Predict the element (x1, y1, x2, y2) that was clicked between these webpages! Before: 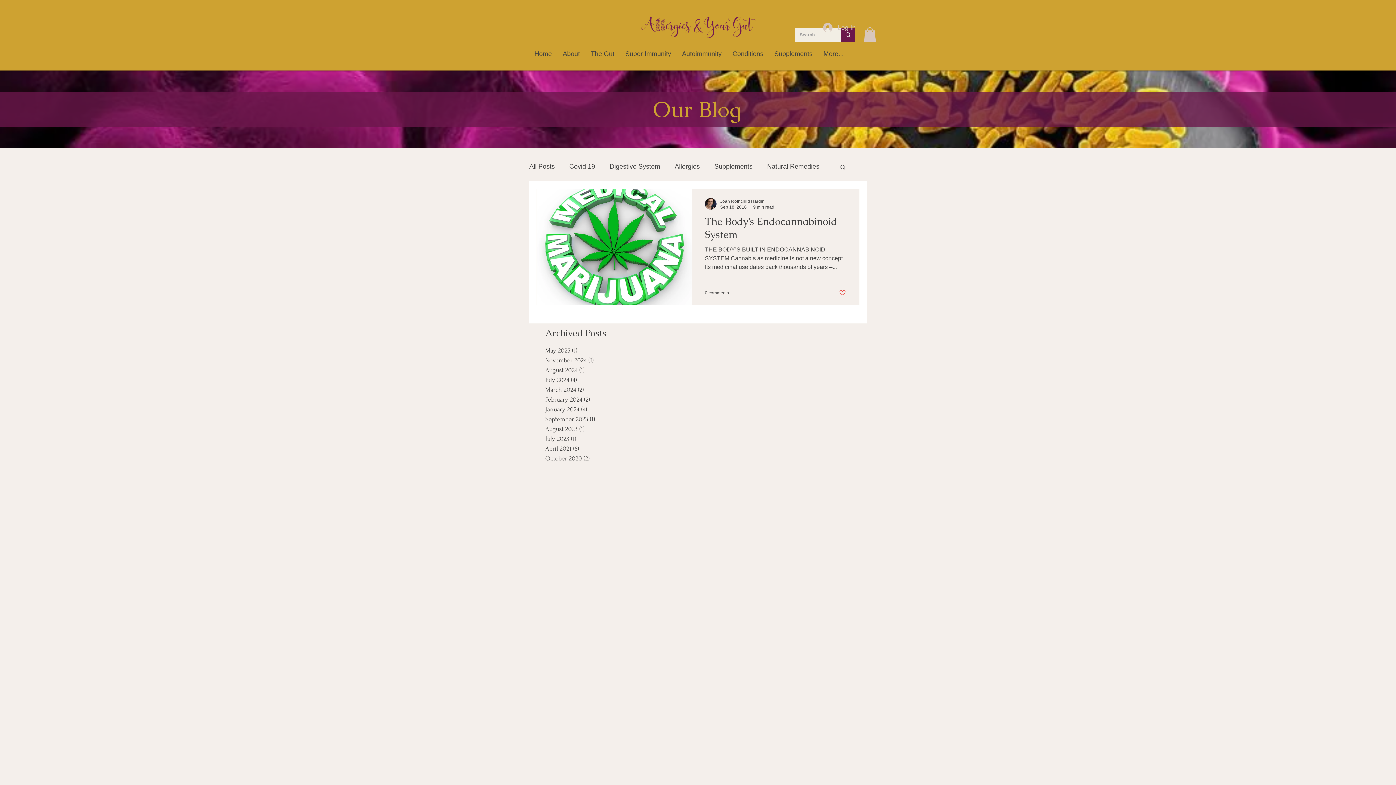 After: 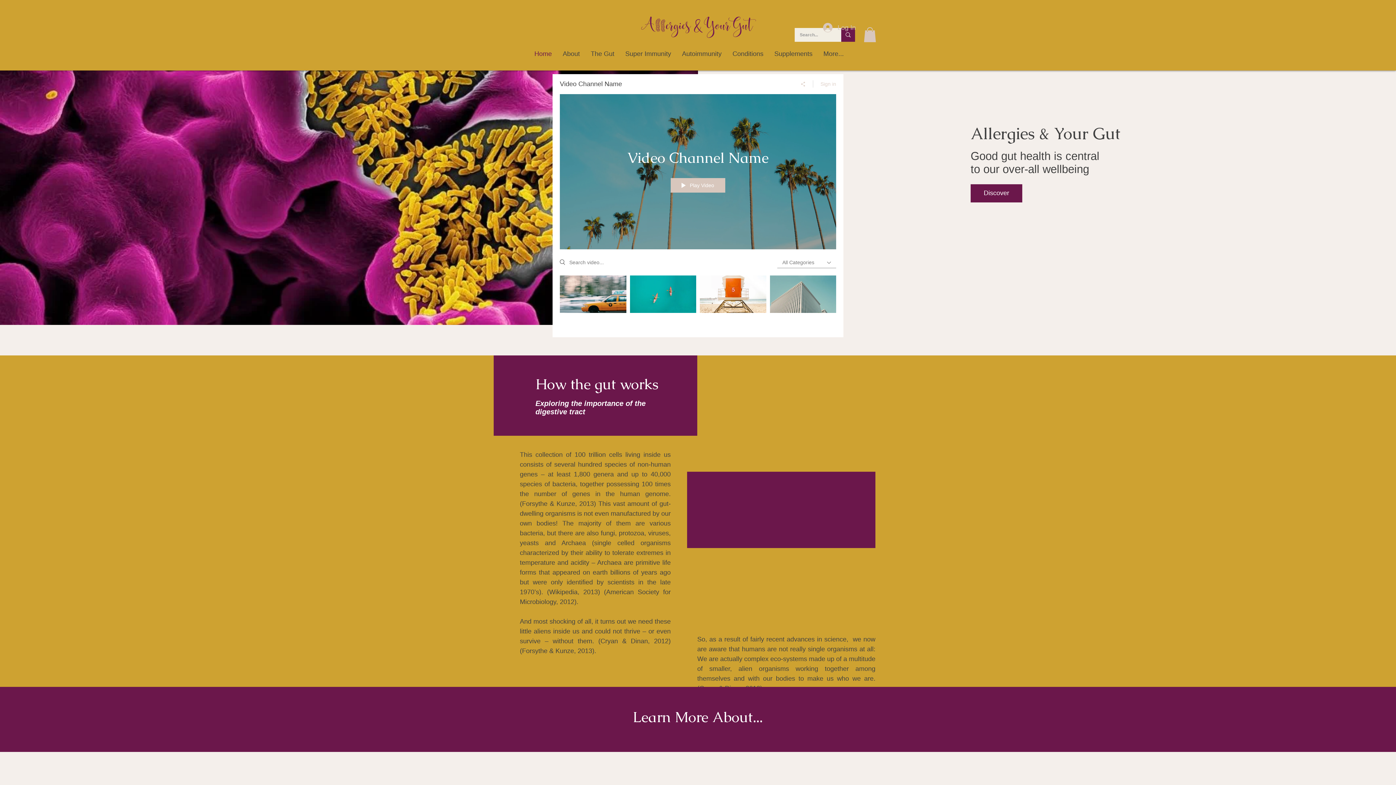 Action: bbox: (636, 9, 760, 46)